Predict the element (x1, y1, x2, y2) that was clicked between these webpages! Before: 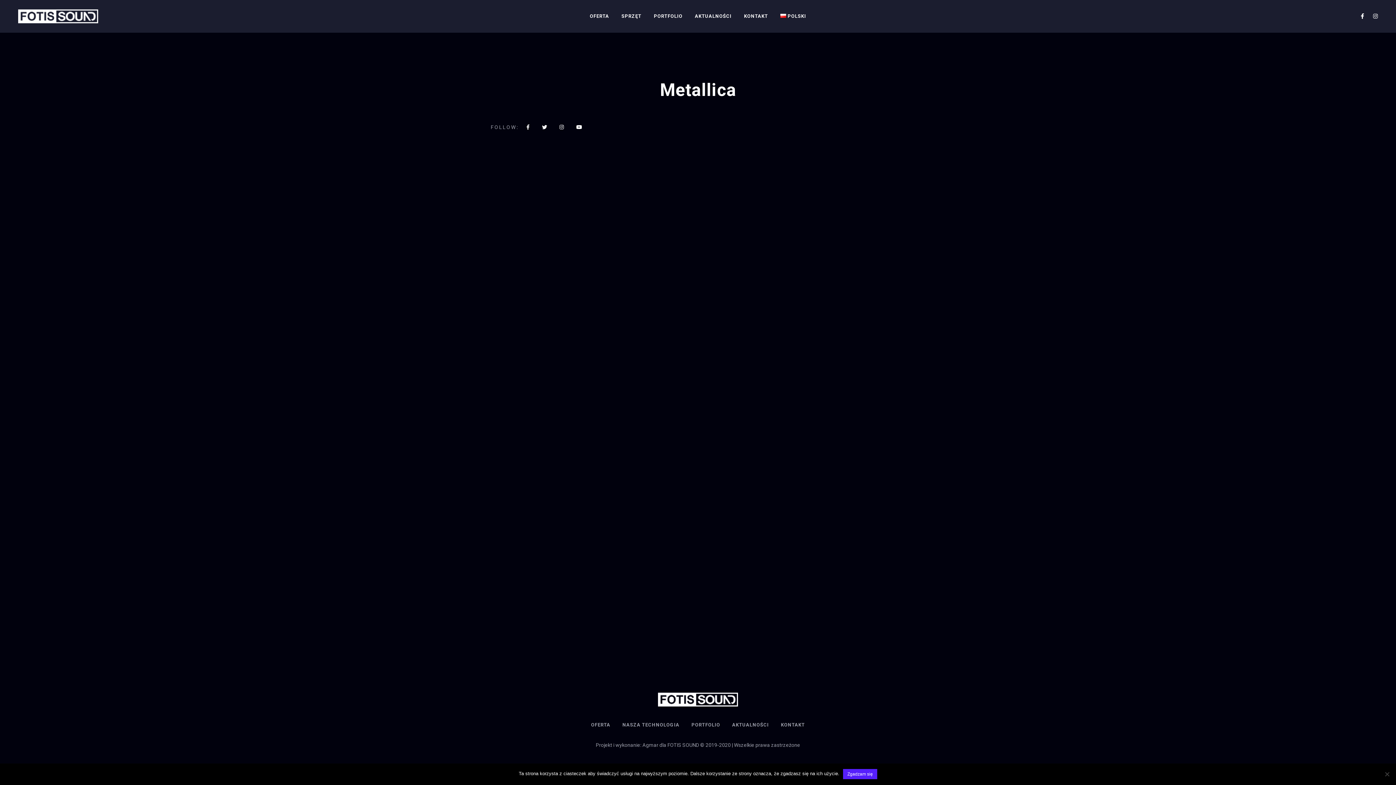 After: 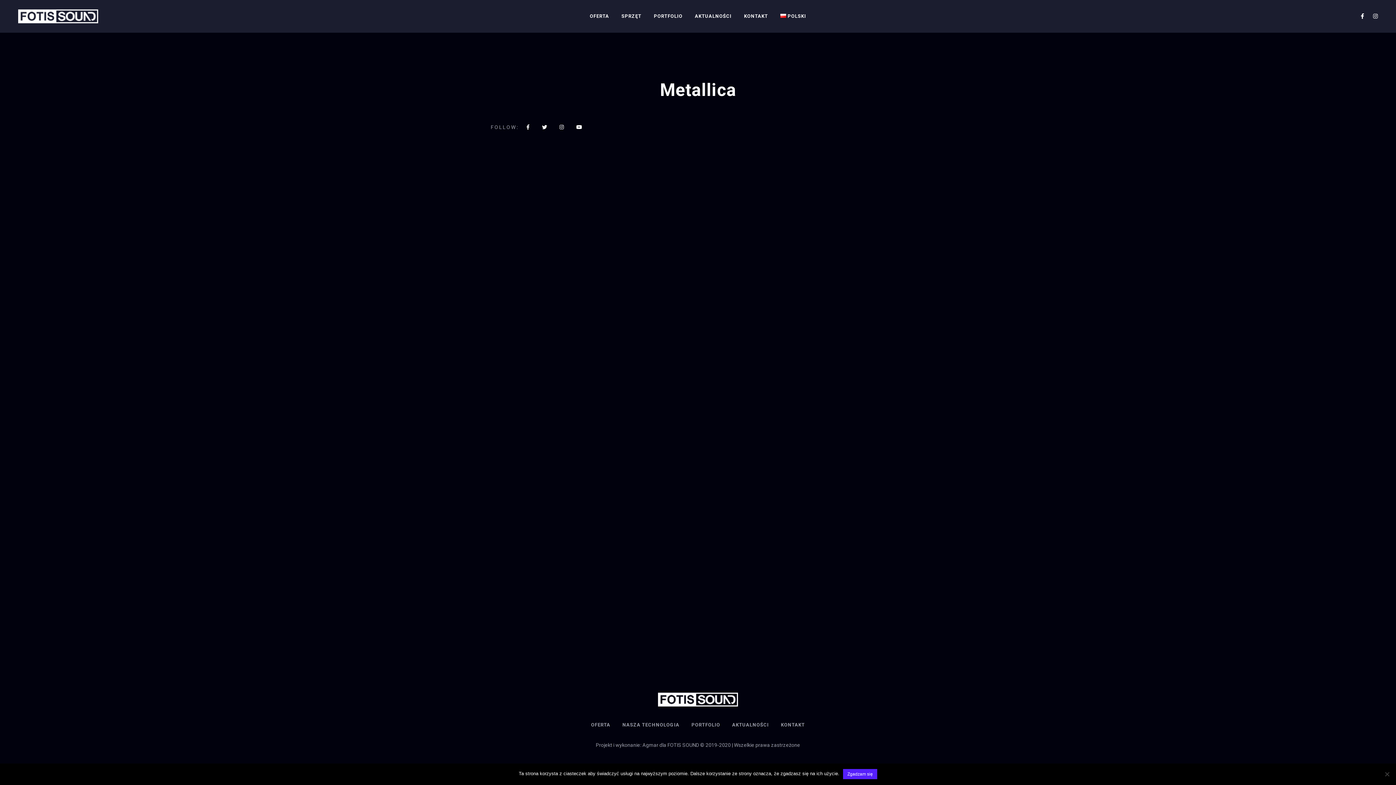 Action: bbox: (1361, 13, 1364, 19)